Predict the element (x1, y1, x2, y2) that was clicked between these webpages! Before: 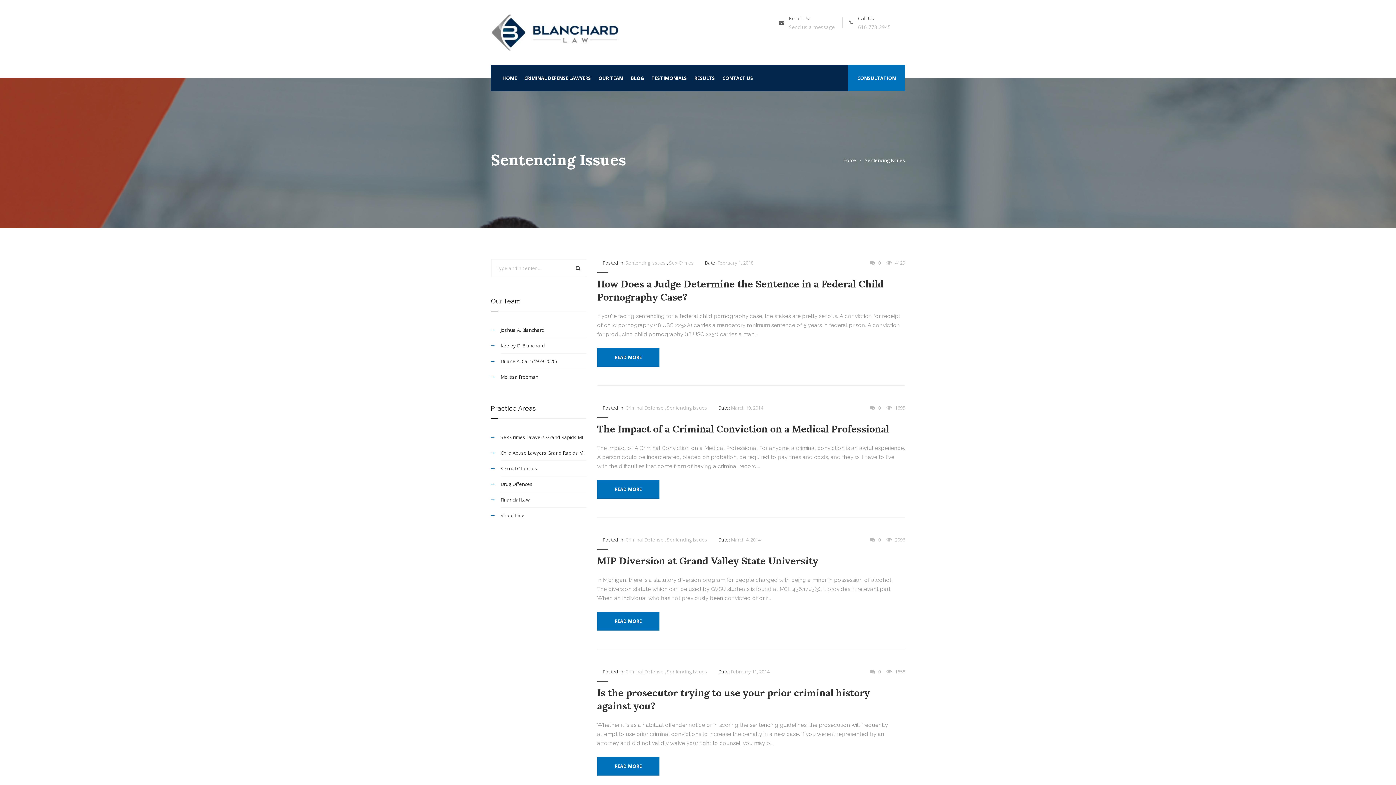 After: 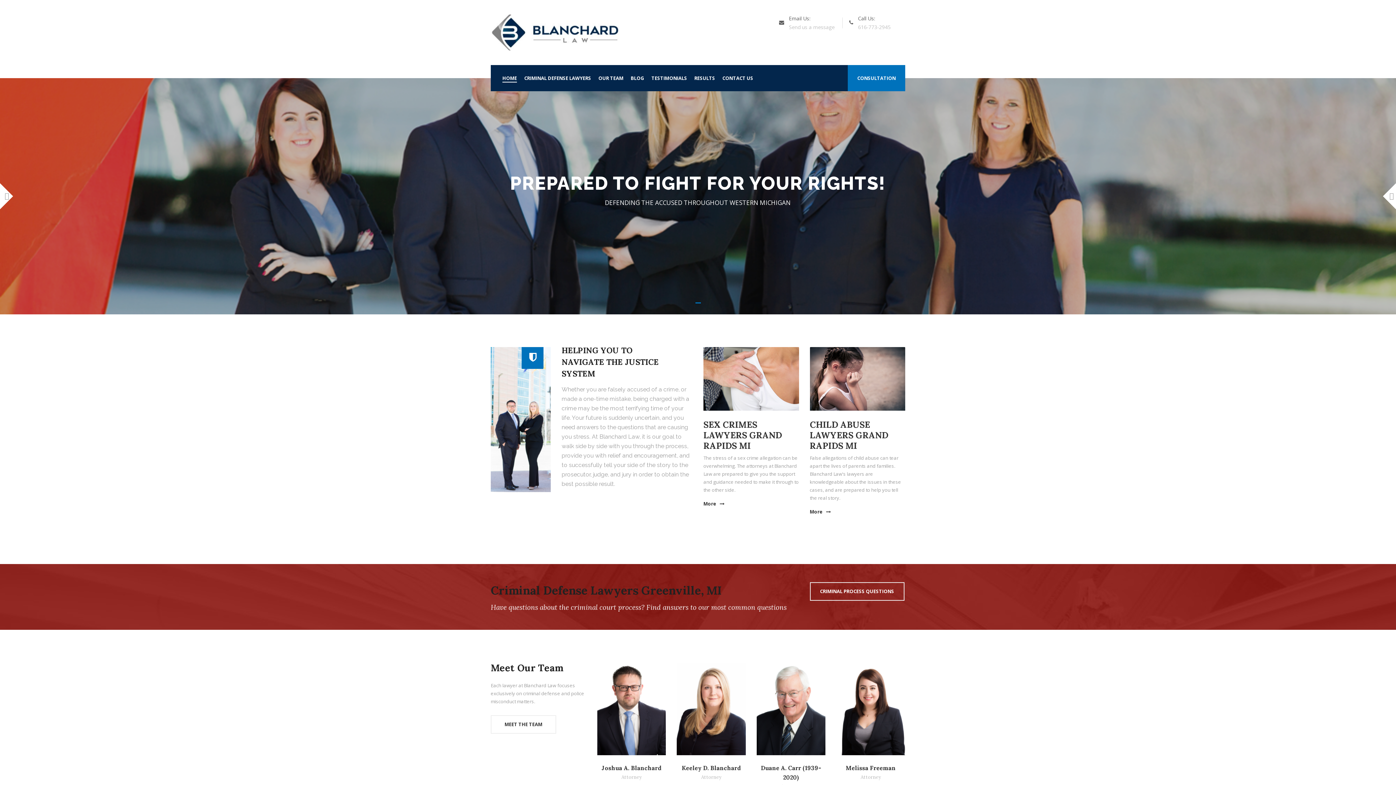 Action: bbox: (843, 157, 856, 163)